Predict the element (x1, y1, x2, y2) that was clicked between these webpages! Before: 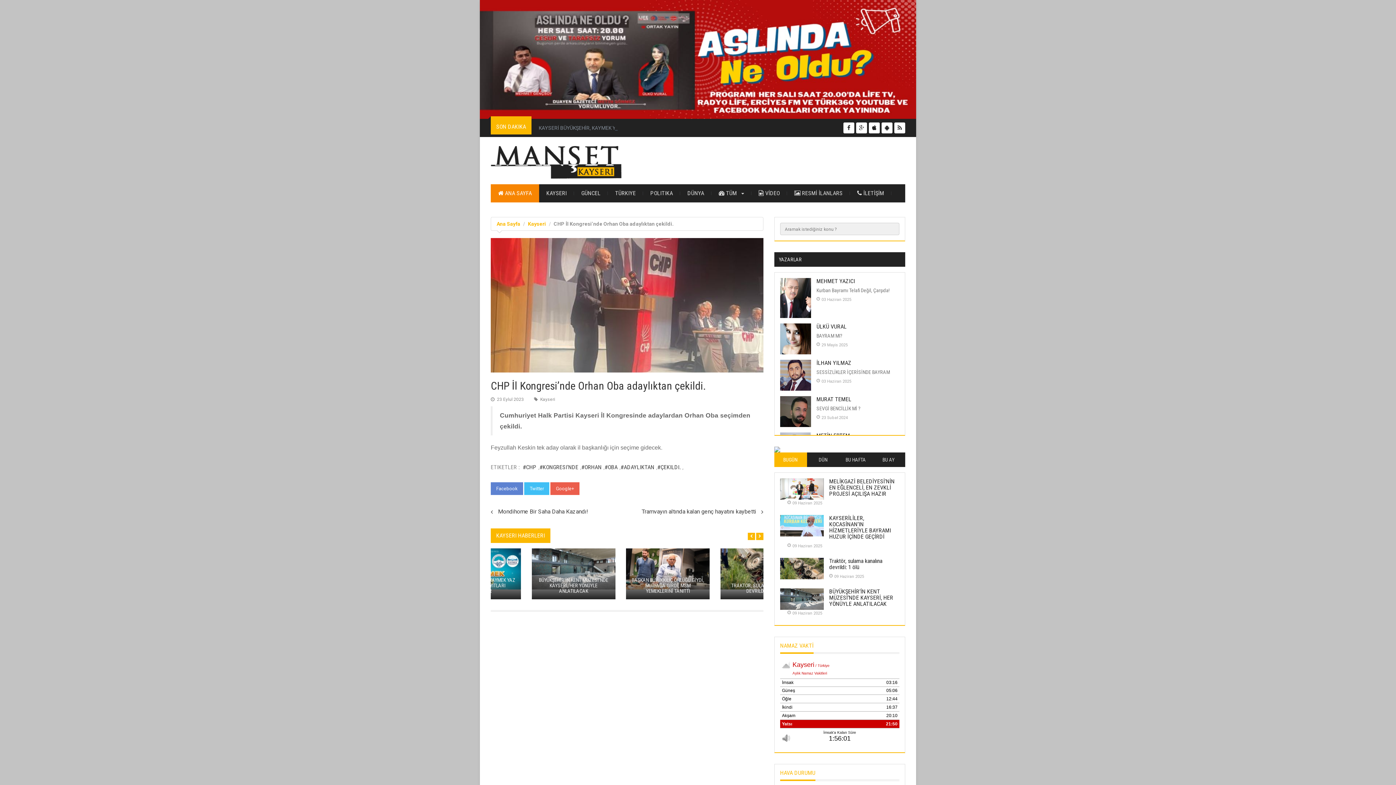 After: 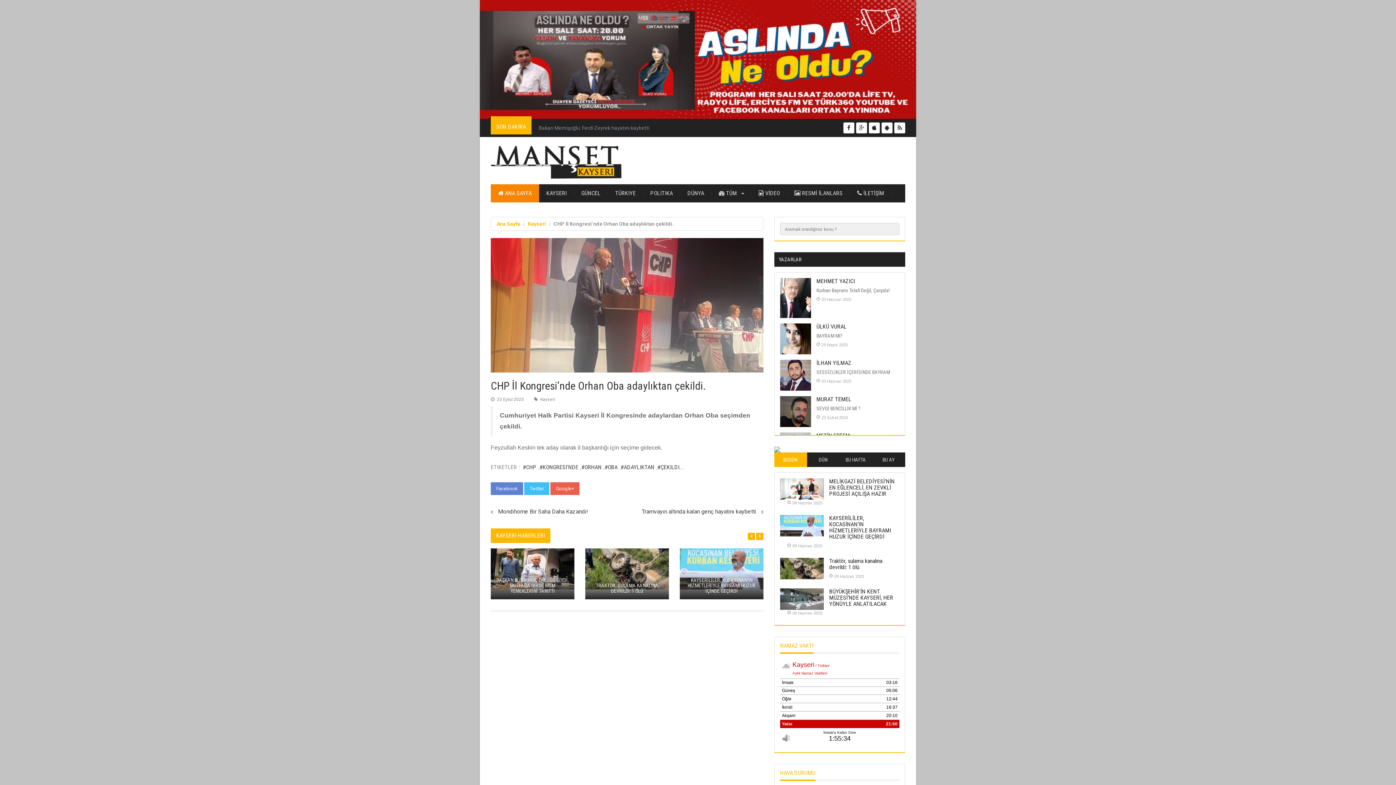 Action: bbox: (774, 446, 905, 452)